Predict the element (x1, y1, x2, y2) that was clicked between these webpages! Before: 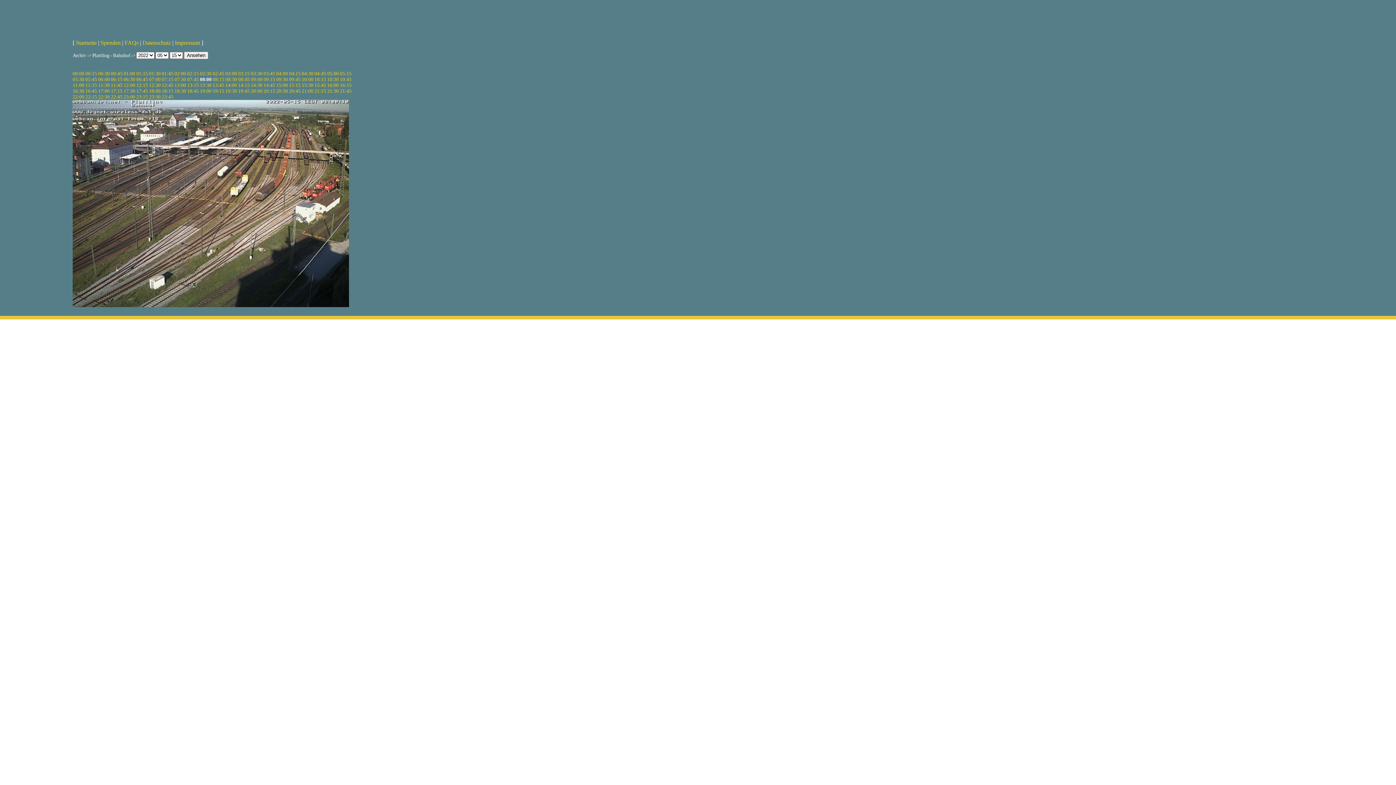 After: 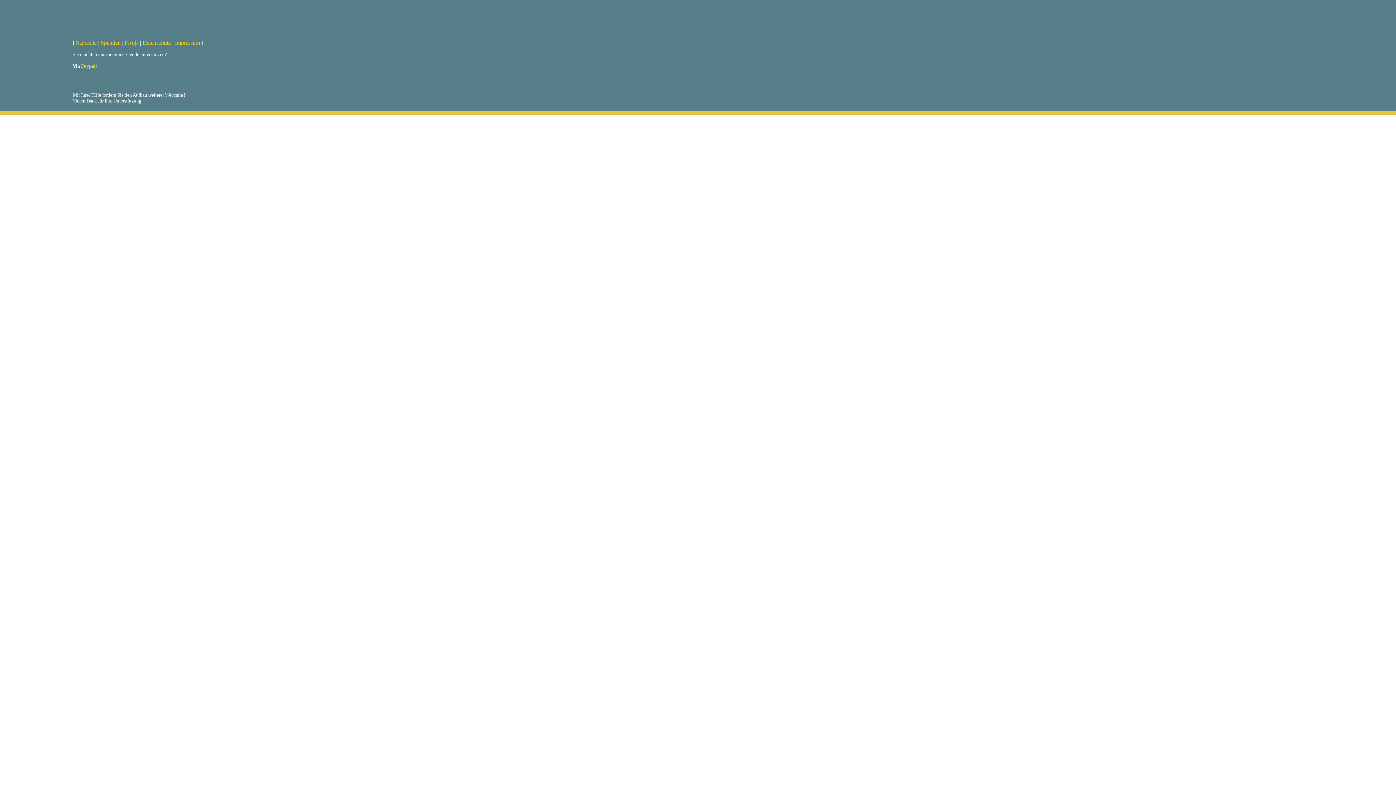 Action: bbox: (100, 39, 120, 45) label: Spenden